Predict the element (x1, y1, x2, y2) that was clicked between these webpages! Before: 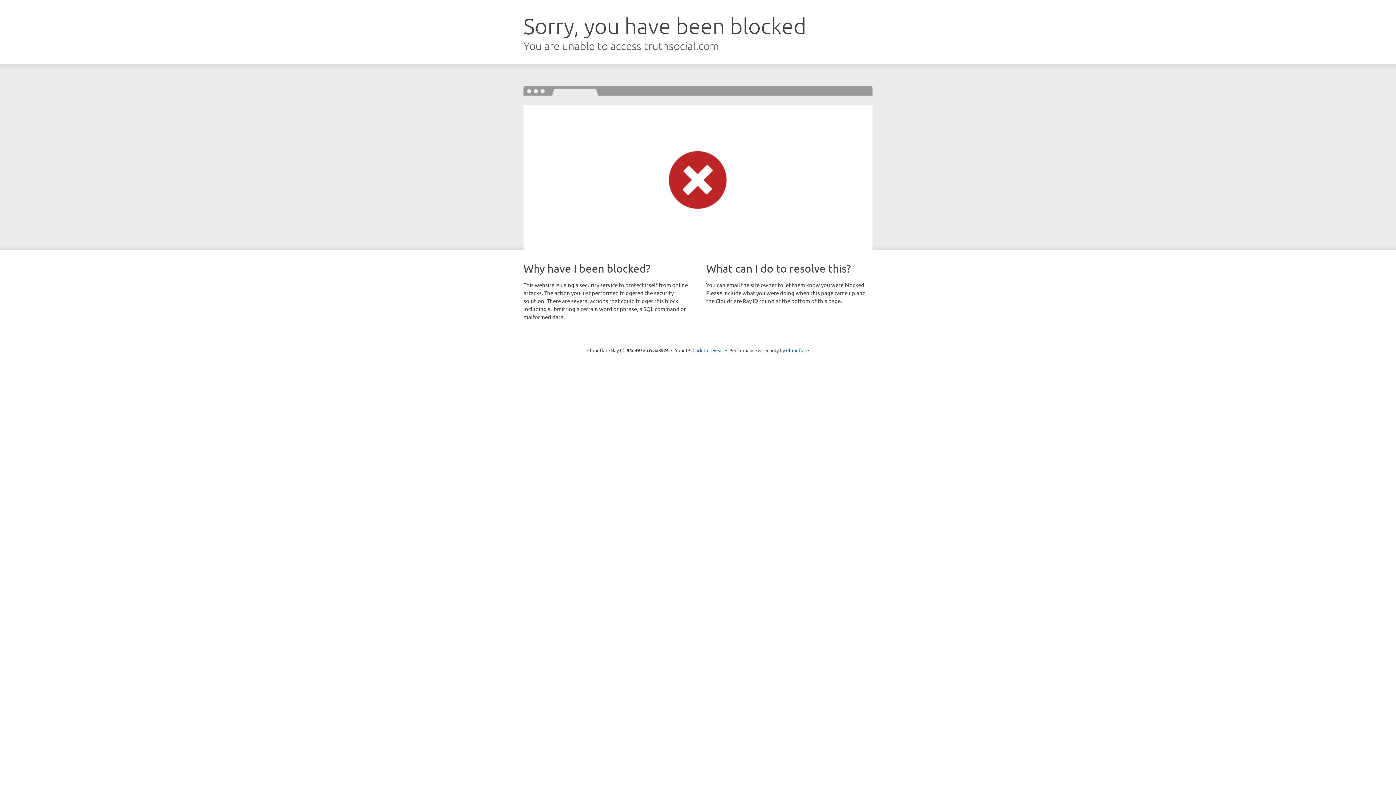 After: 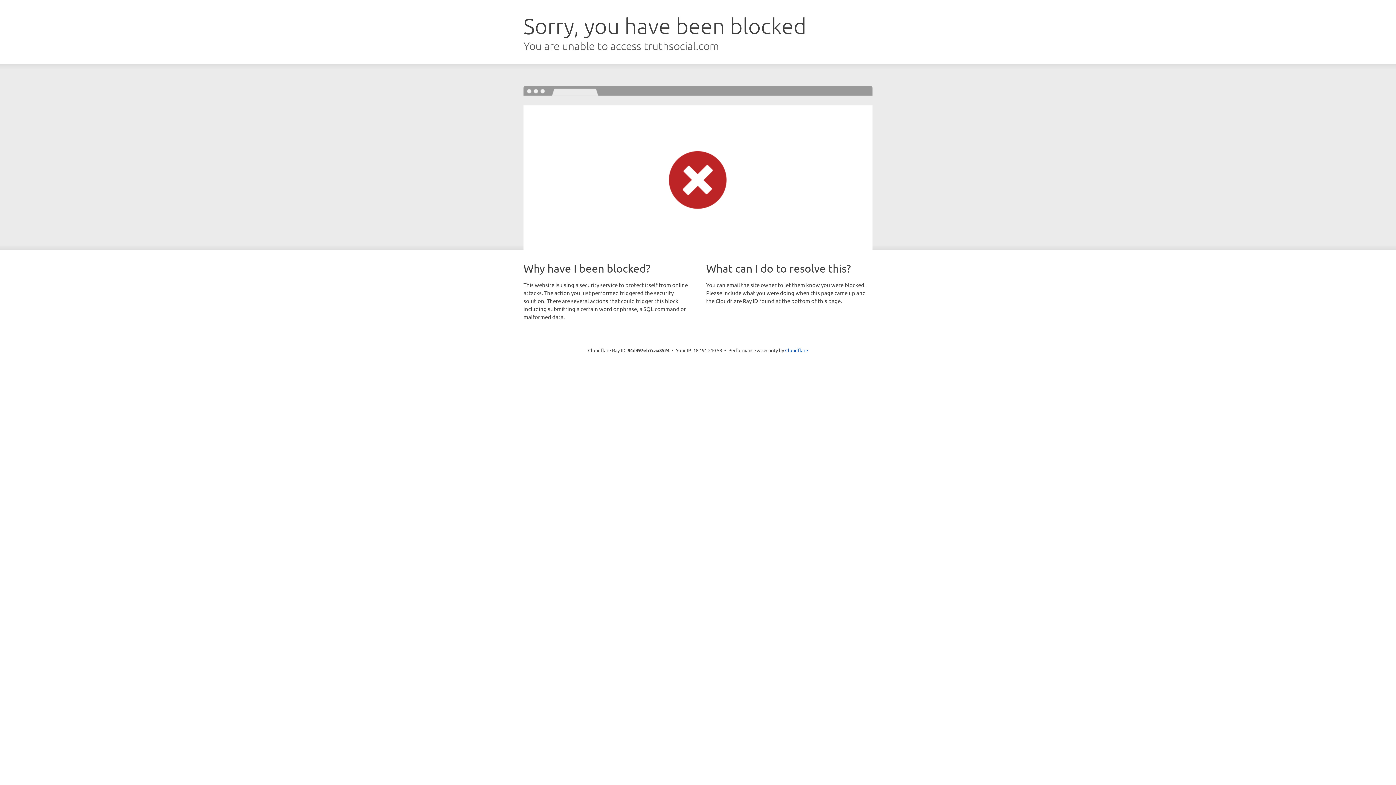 Action: bbox: (692, 346, 723, 353) label: Click to reveal